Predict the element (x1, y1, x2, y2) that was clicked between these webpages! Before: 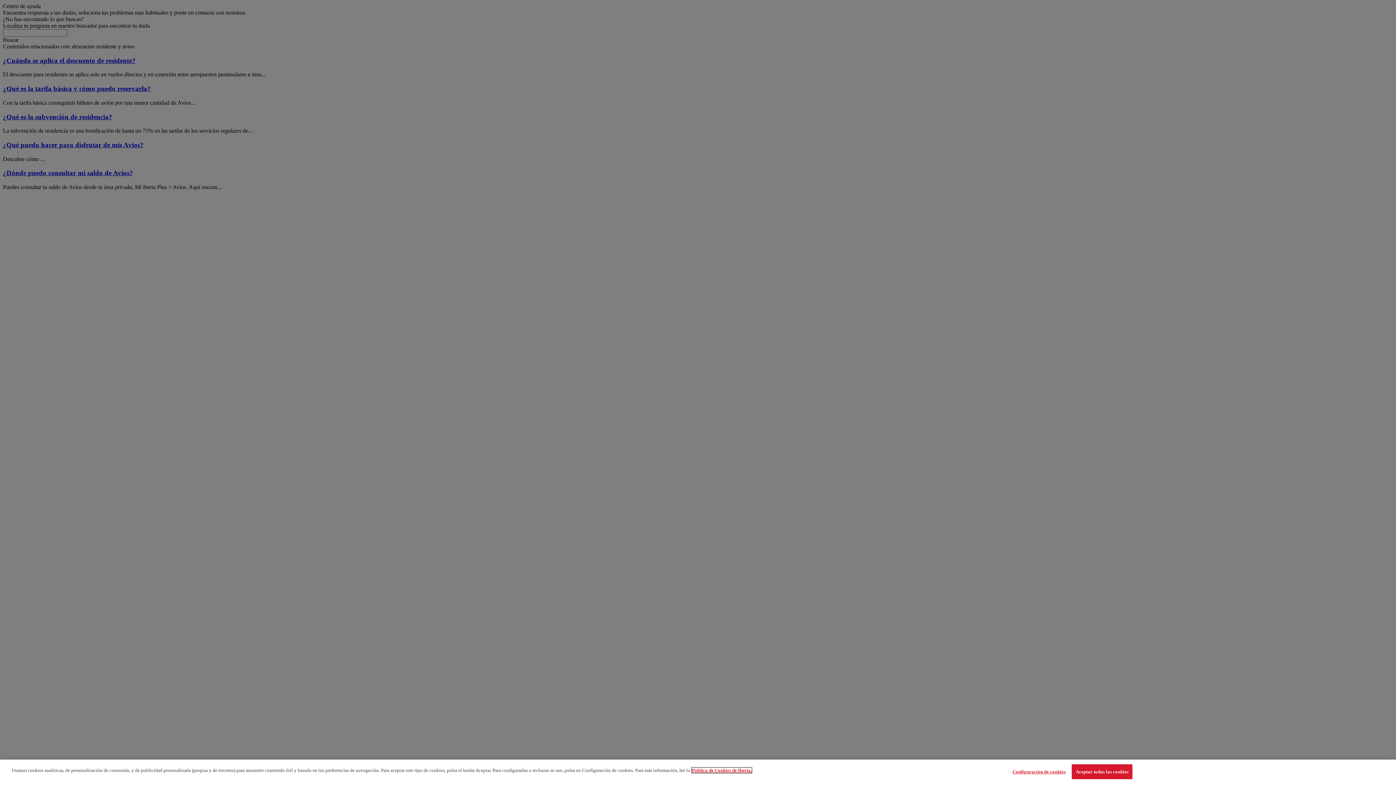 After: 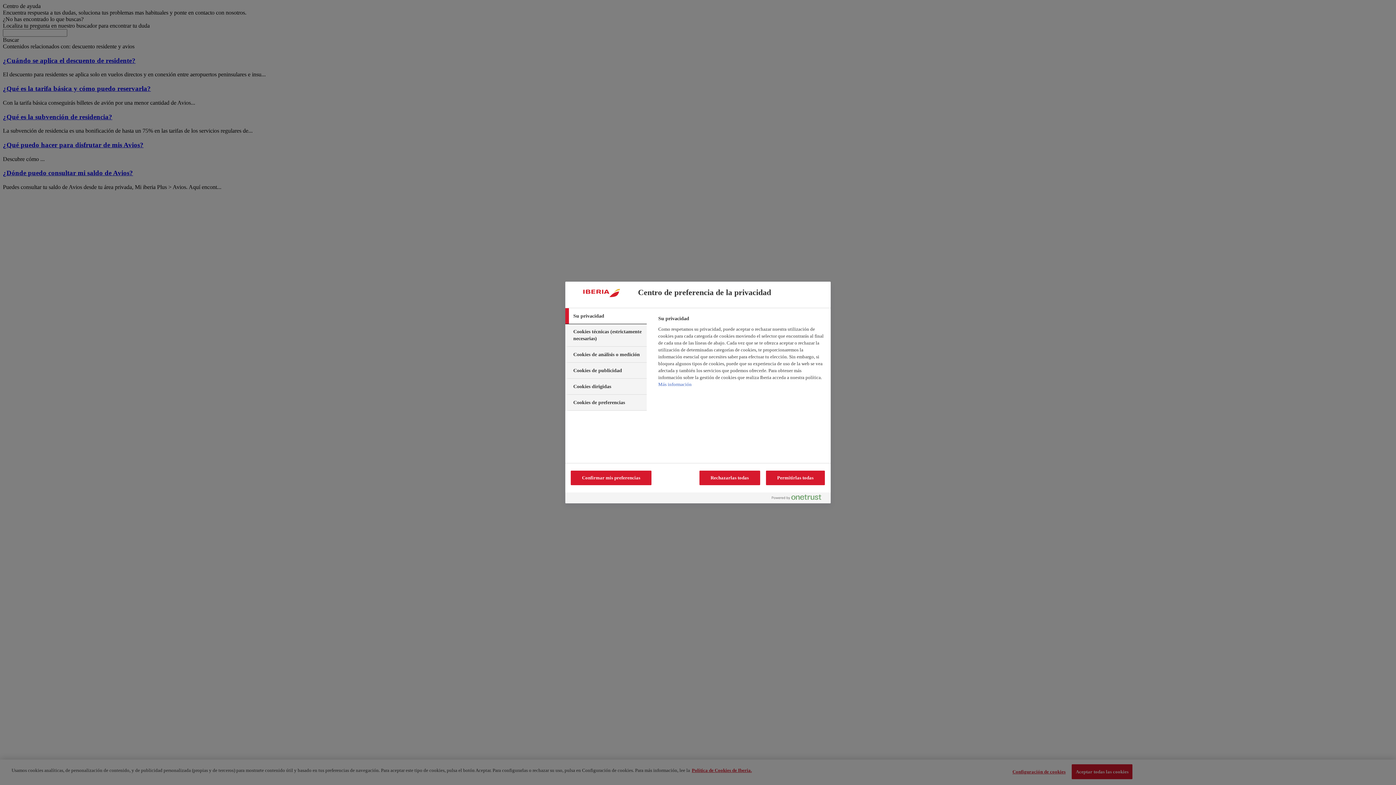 Action: label: Configuración de cookies bbox: (1012, 770, 1065, 784)